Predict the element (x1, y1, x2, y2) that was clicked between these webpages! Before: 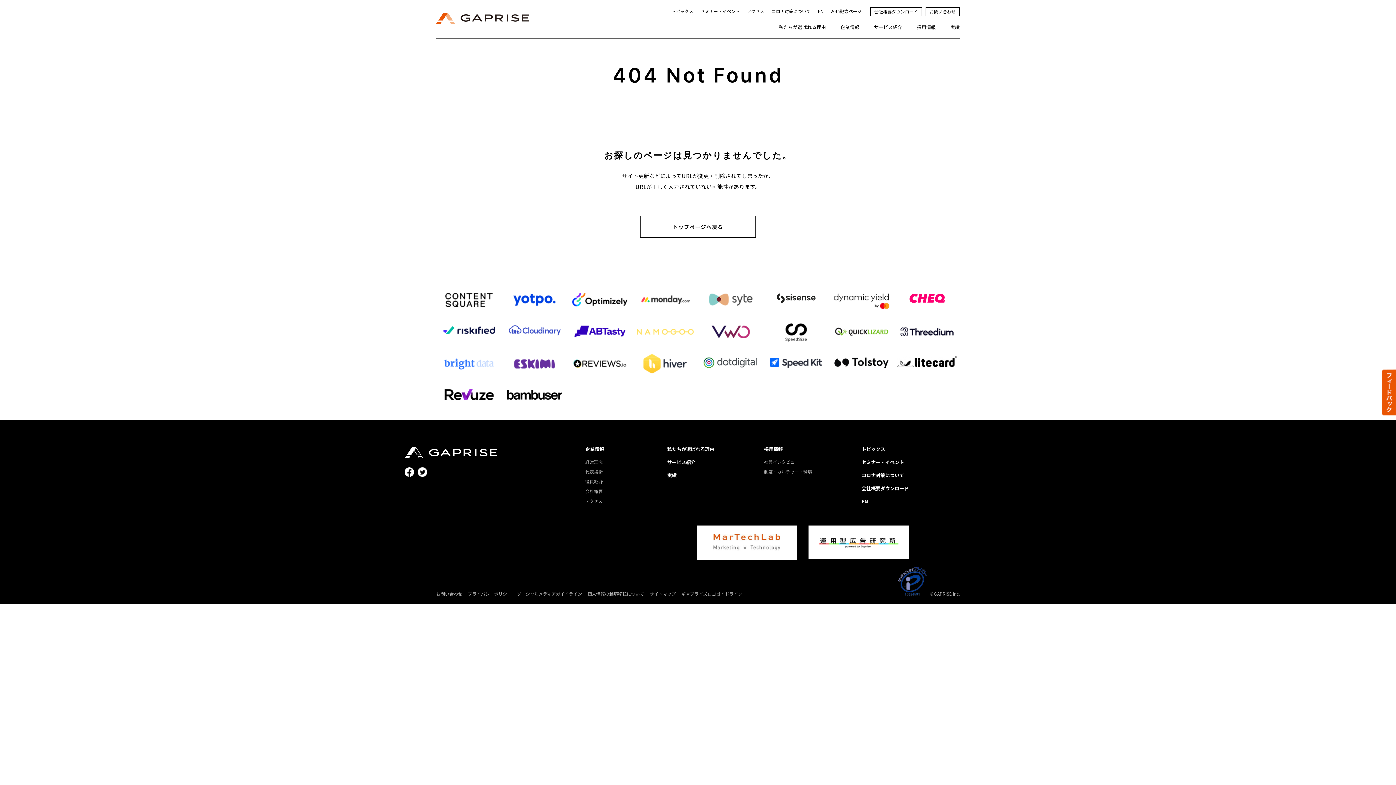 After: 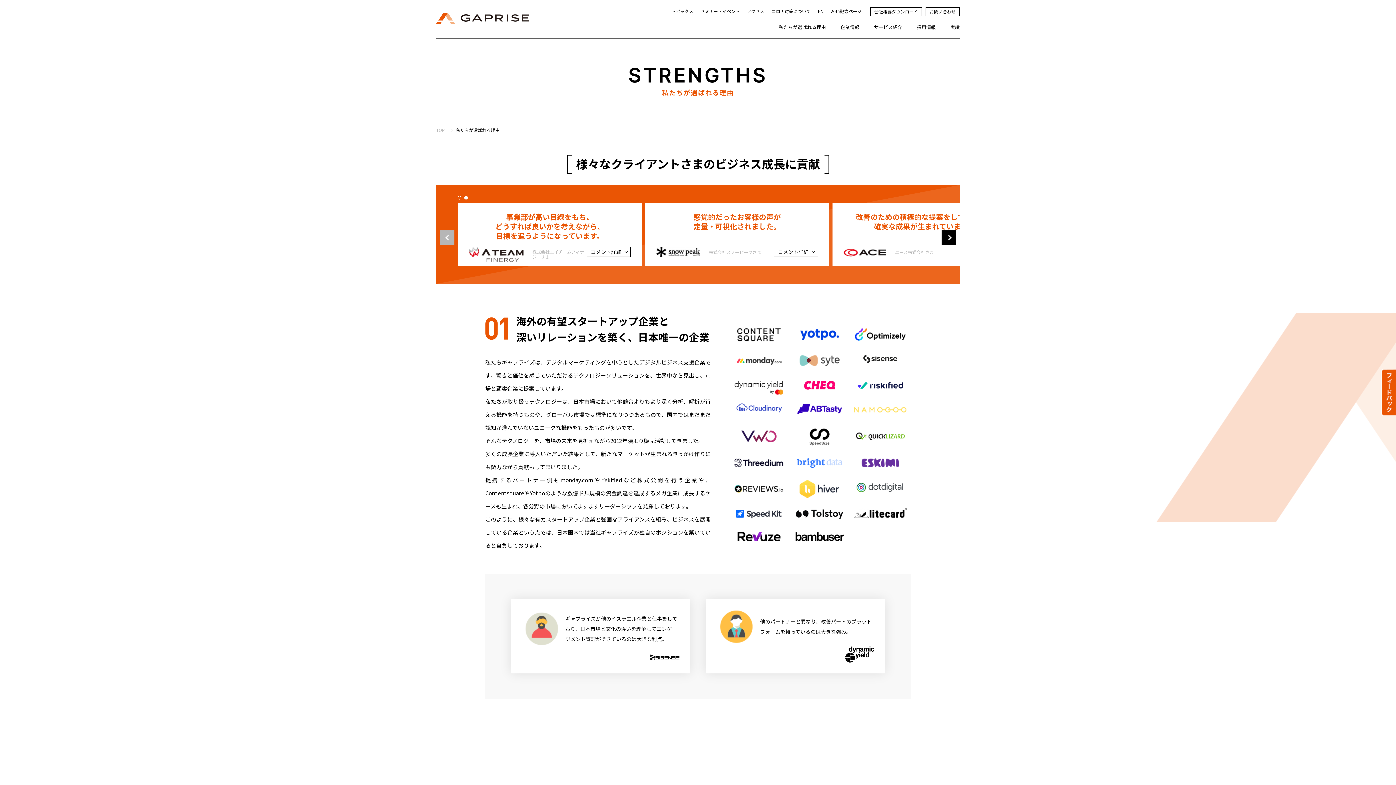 Action: label: 私たちが選ばれる理由 bbox: (667, 445, 714, 452)